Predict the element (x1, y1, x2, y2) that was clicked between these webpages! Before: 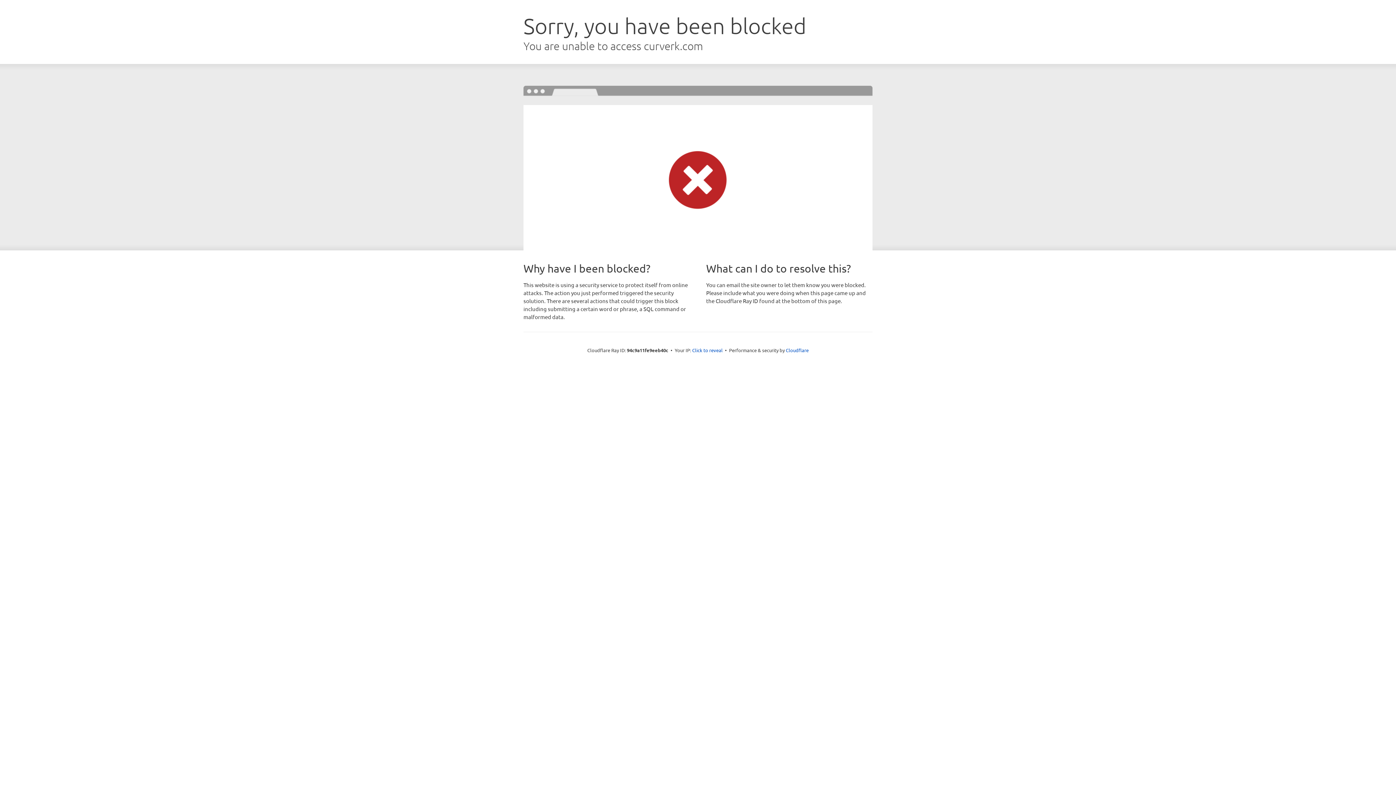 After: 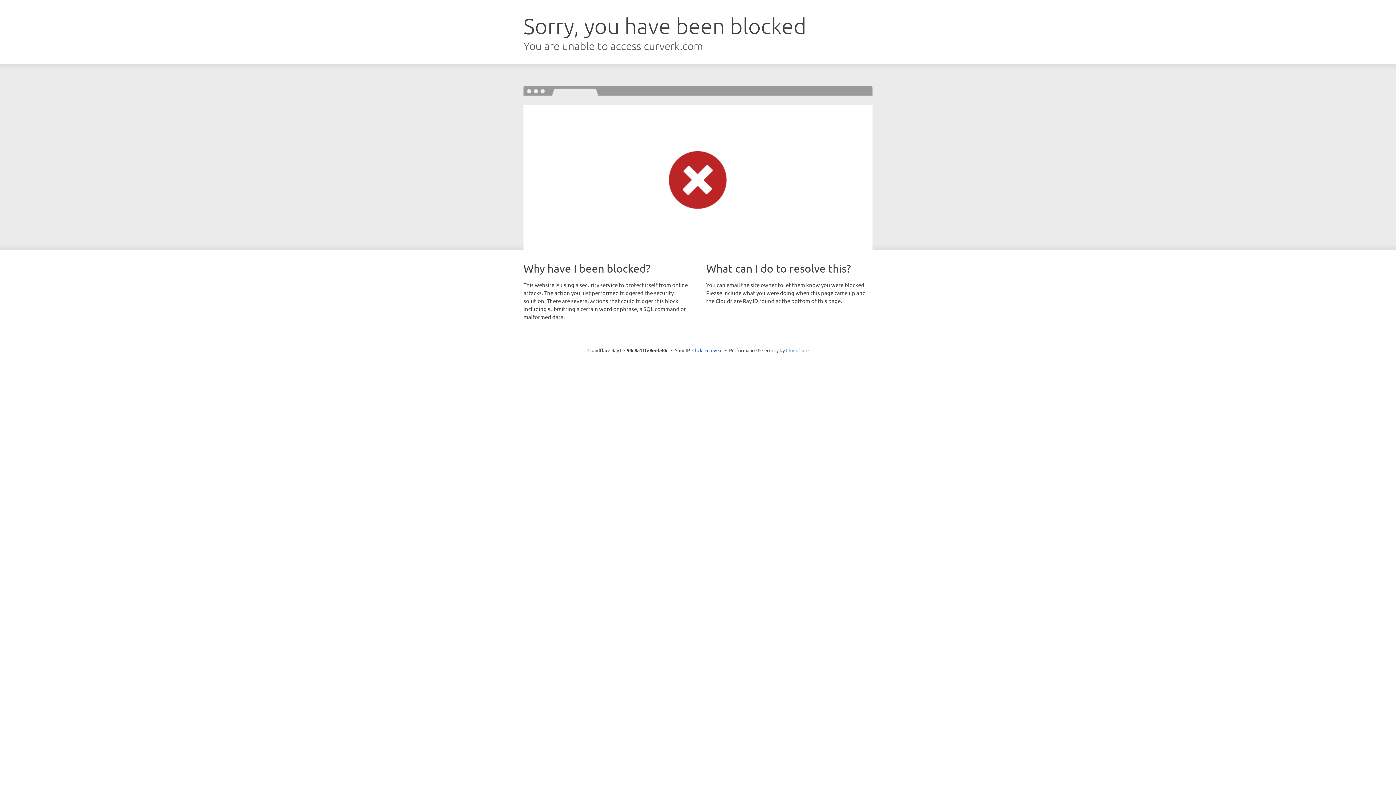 Action: bbox: (786, 347, 808, 353) label: Cloudflare